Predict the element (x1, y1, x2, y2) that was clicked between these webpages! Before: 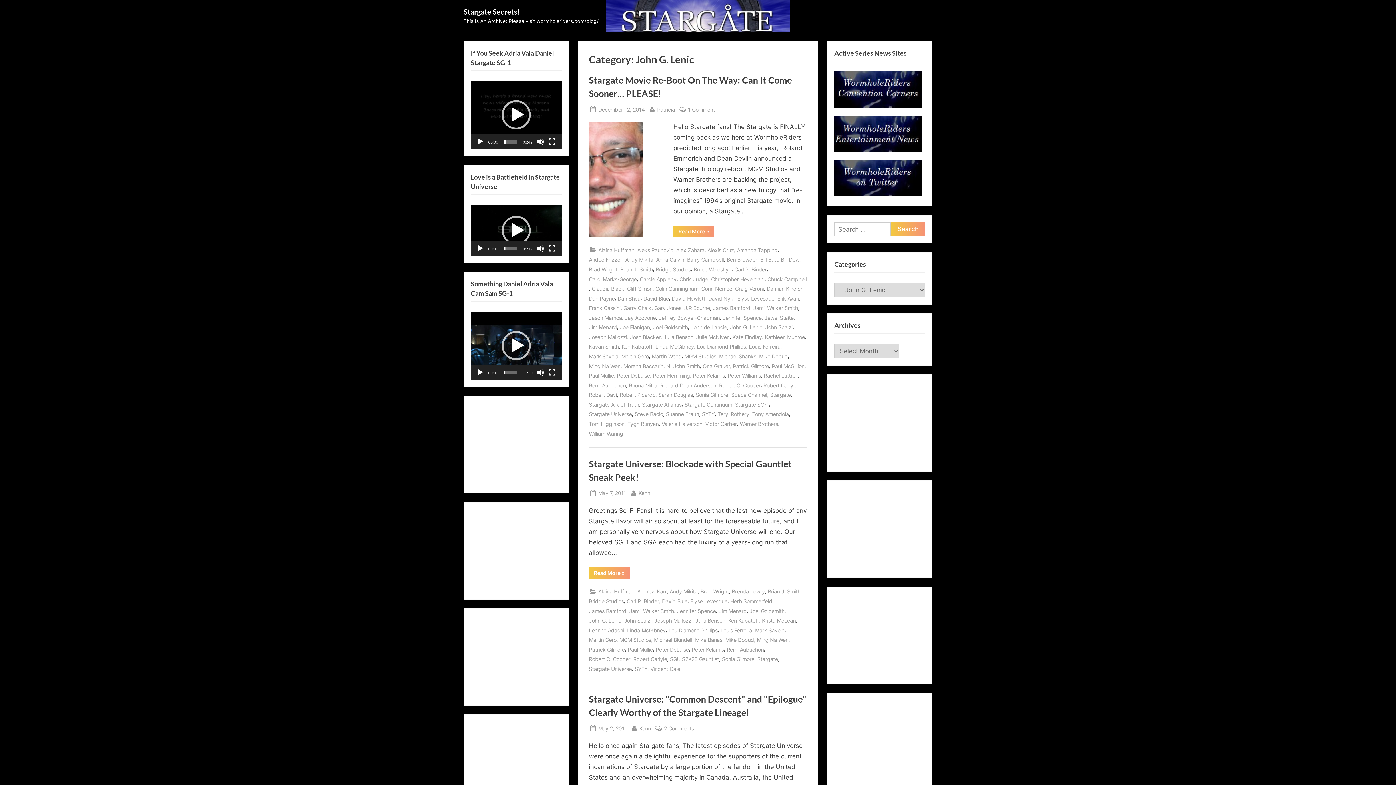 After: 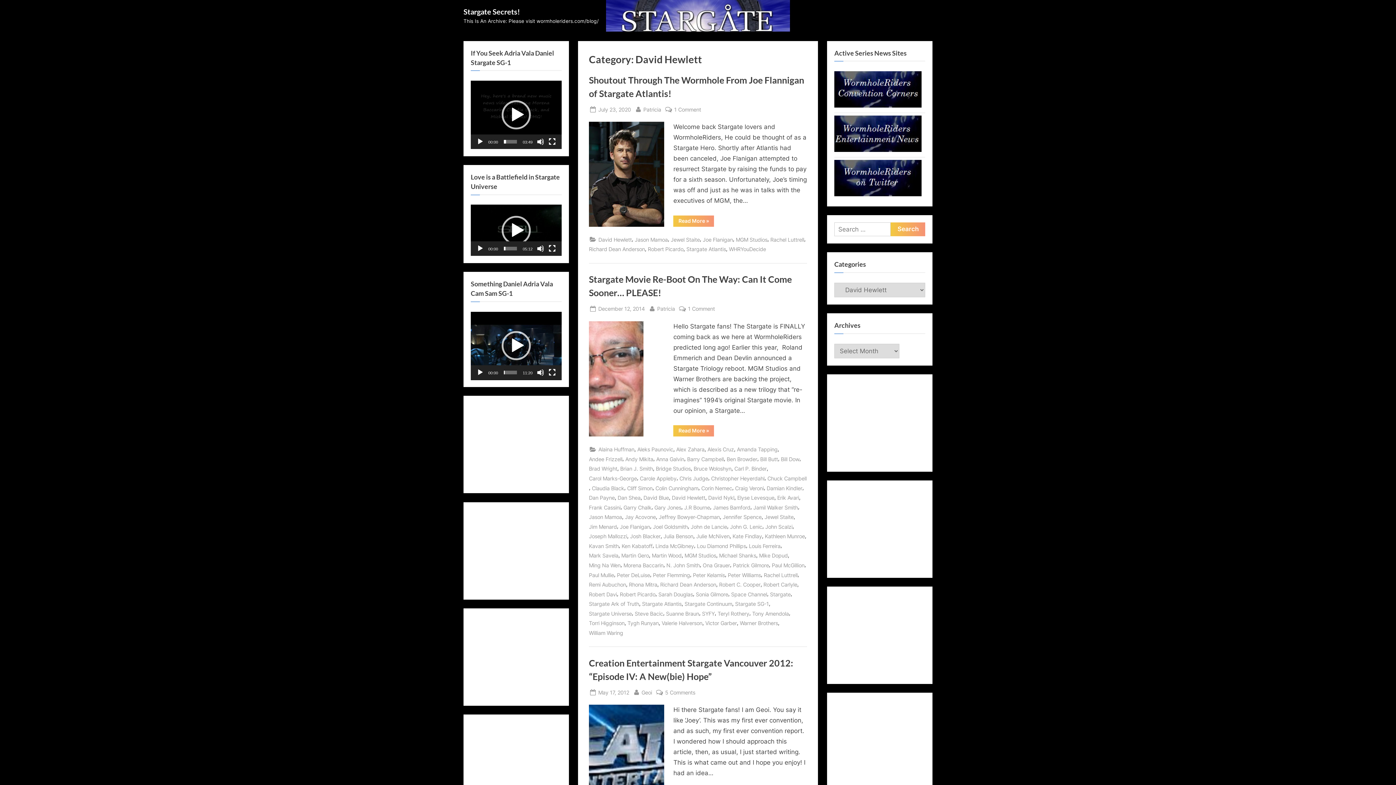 Action: bbox: (672, 294, 705, 303) label: David Hewlett